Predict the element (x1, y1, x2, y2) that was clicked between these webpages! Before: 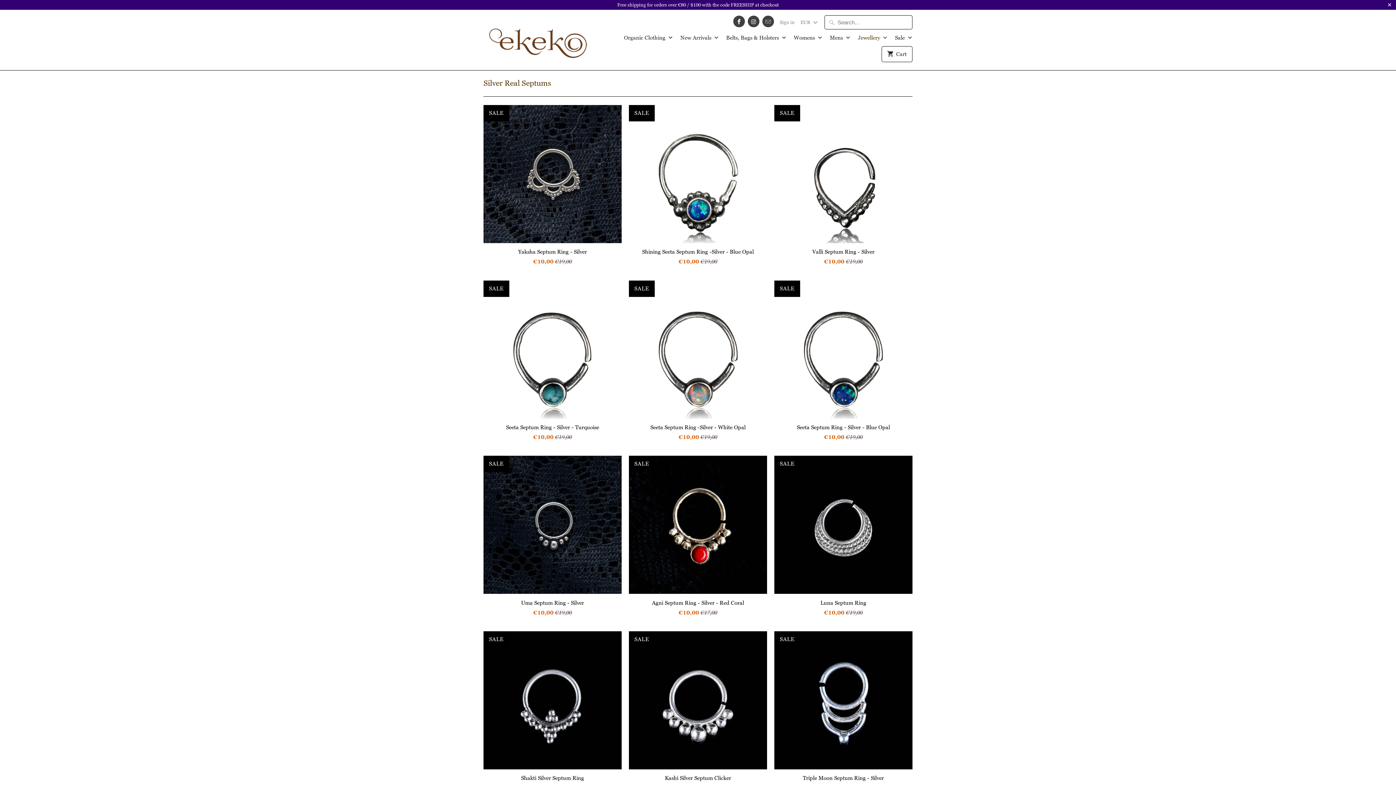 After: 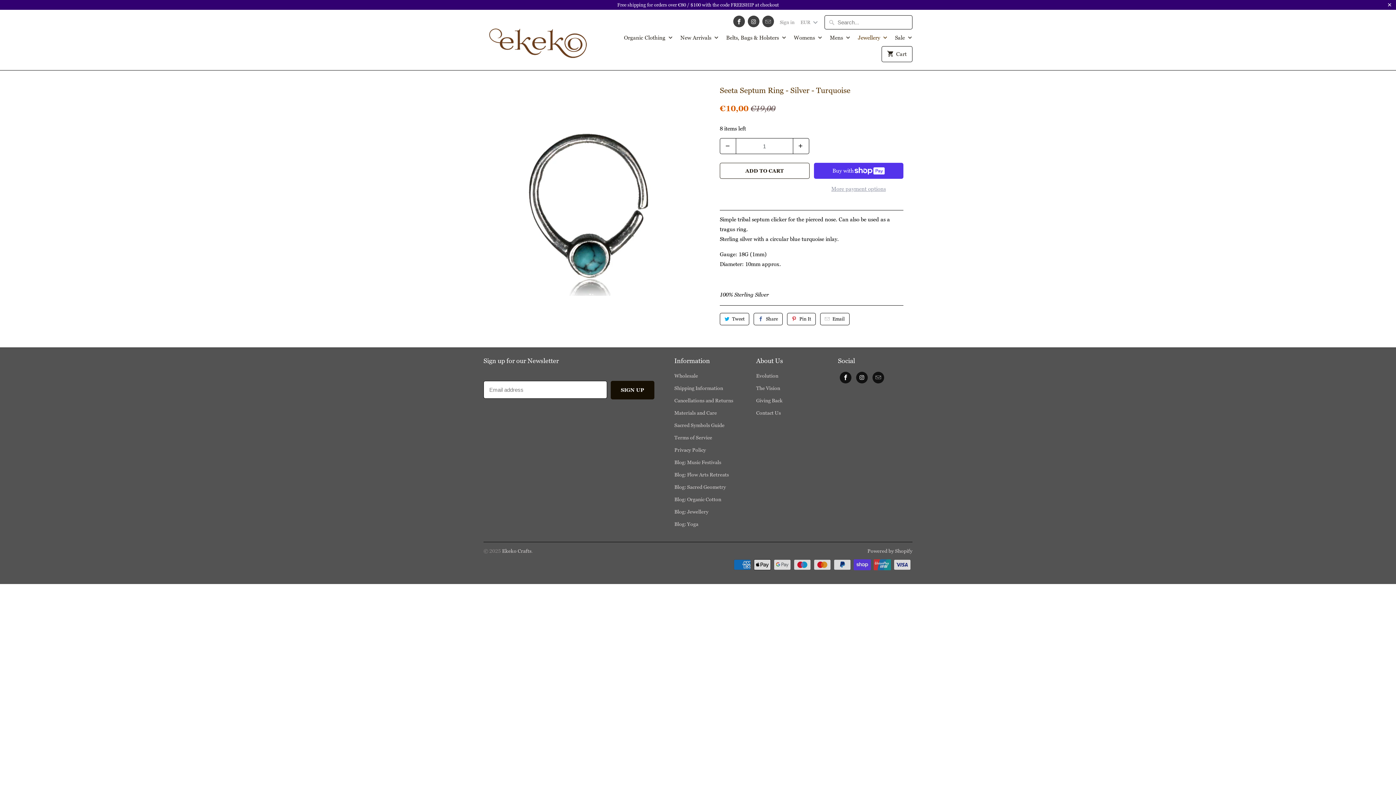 Action: bbox: (483, 280, 621, 450) label: Seeta Septum Ring - Silver - Turquoise

€10,00 €19,00

SALE